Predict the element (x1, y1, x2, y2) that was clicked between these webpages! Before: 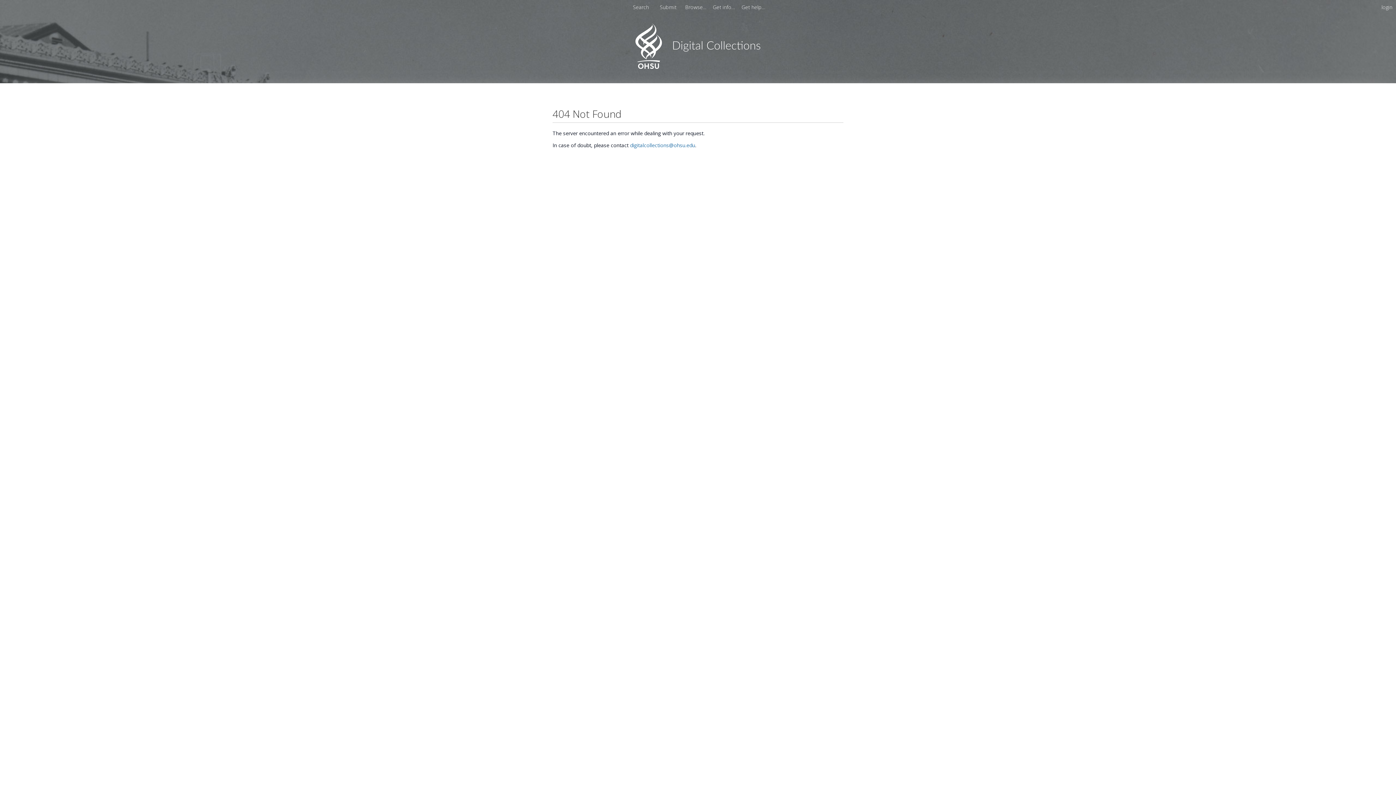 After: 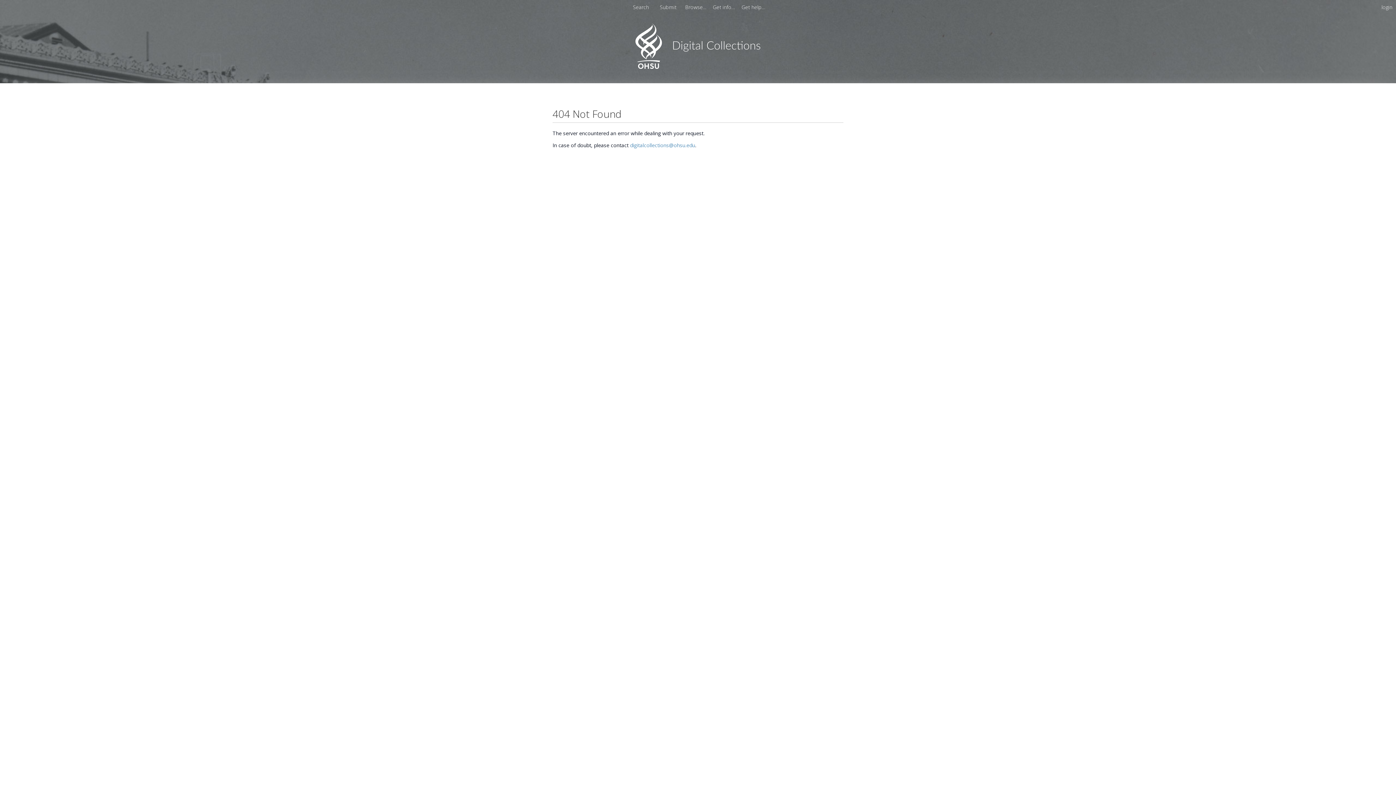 Action: bbox: (630, 141, 695, 148) label: digitalcollections@ohsu.edu